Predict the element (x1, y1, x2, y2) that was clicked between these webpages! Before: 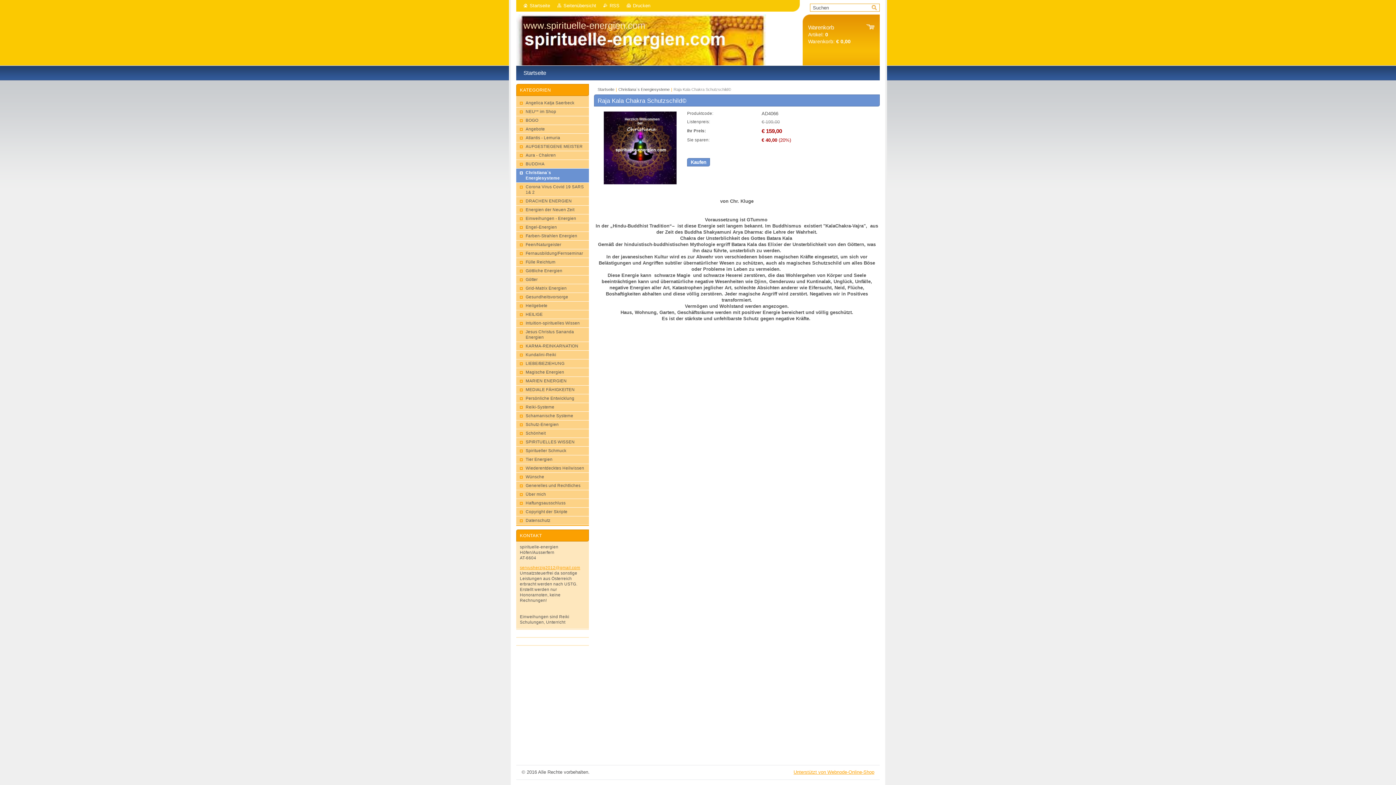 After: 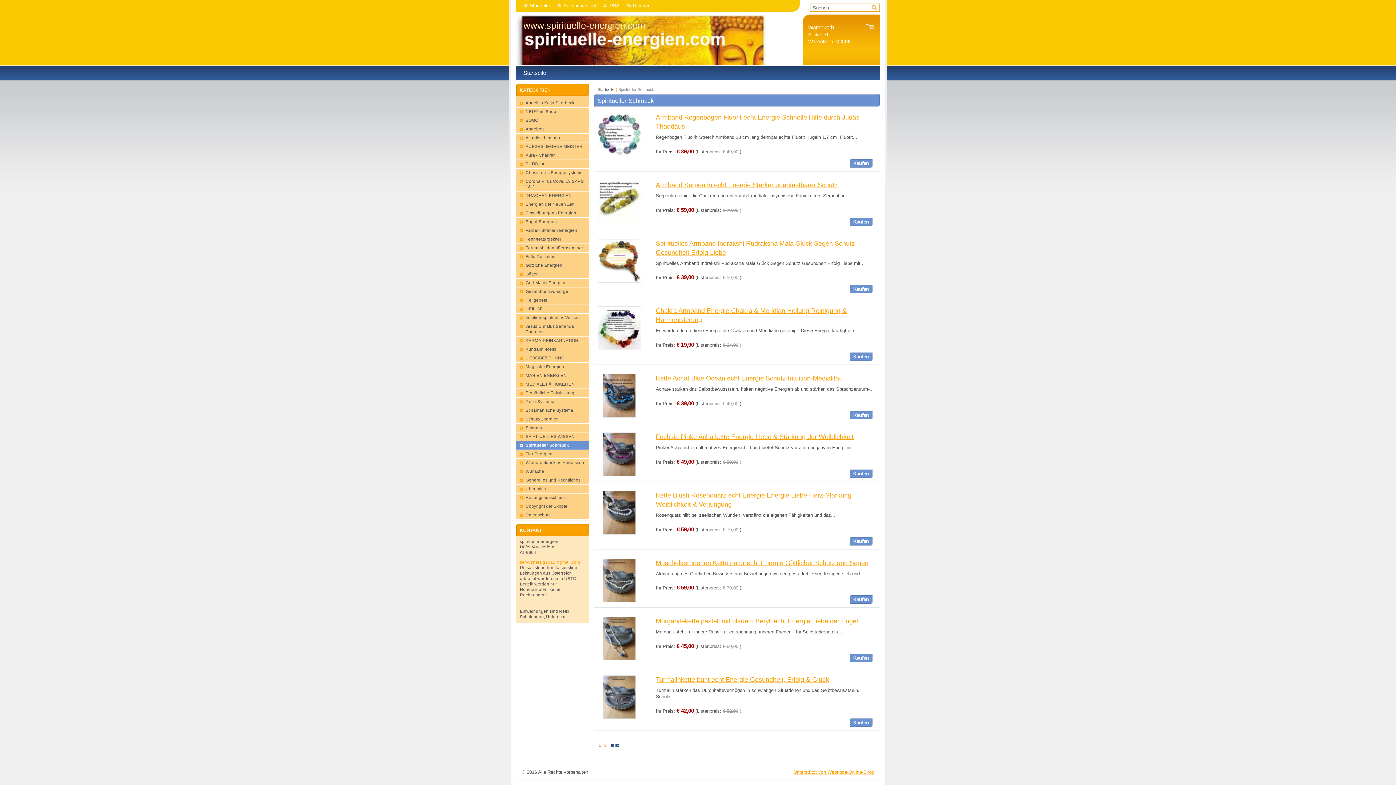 Action: label: Spiritueller Schmuck bbox: (516, 446, 589, 455)